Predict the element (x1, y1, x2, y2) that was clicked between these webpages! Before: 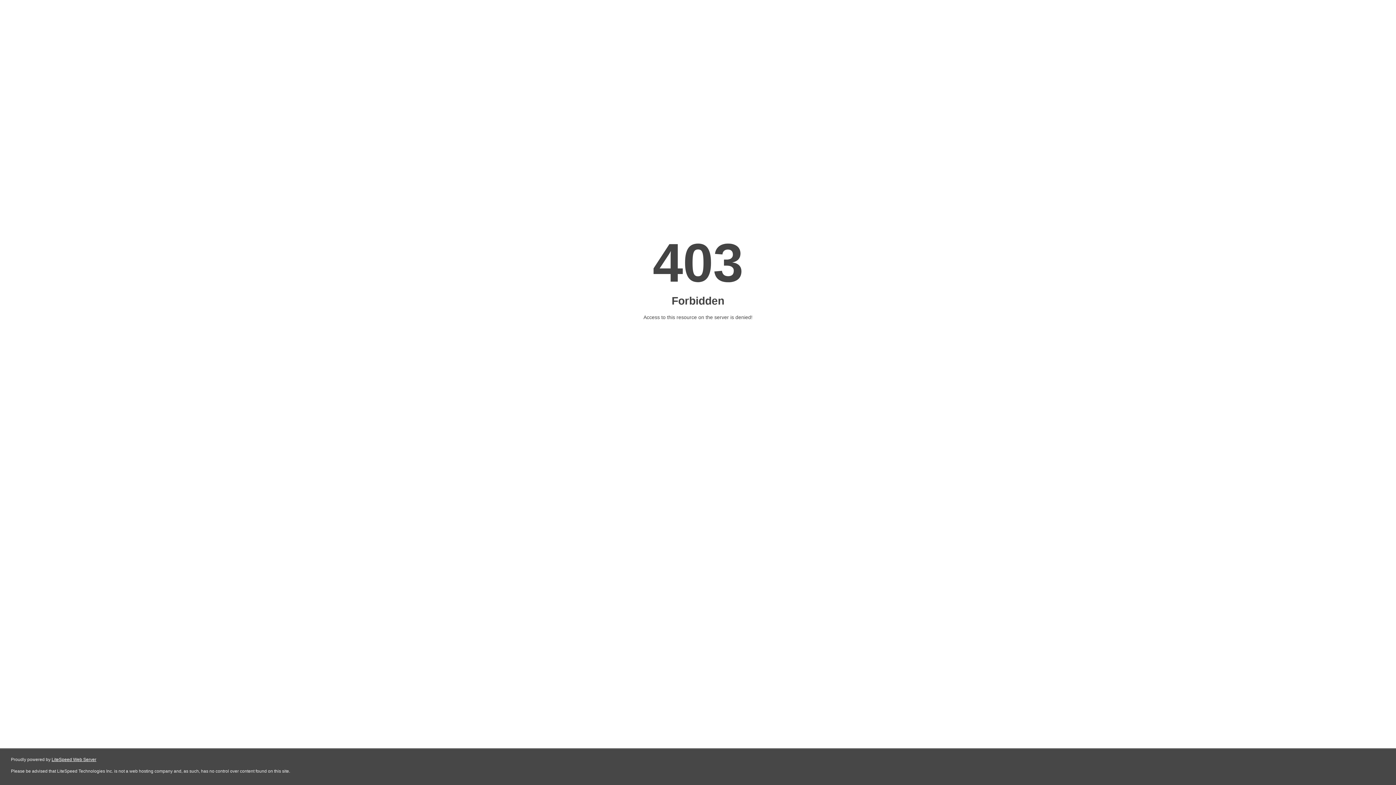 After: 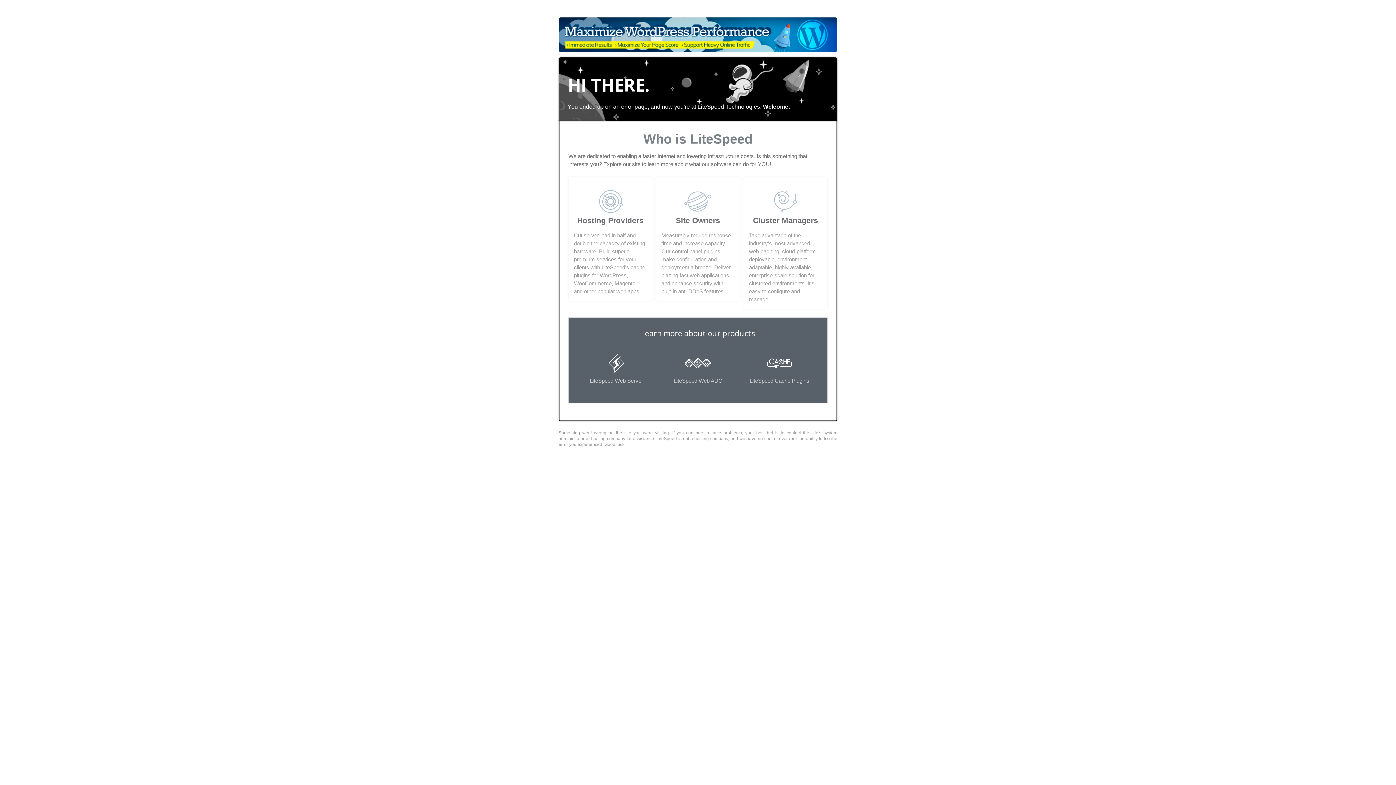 Action: label: LiteSpeed Web Server bbox: (51, 757, 96, 762)